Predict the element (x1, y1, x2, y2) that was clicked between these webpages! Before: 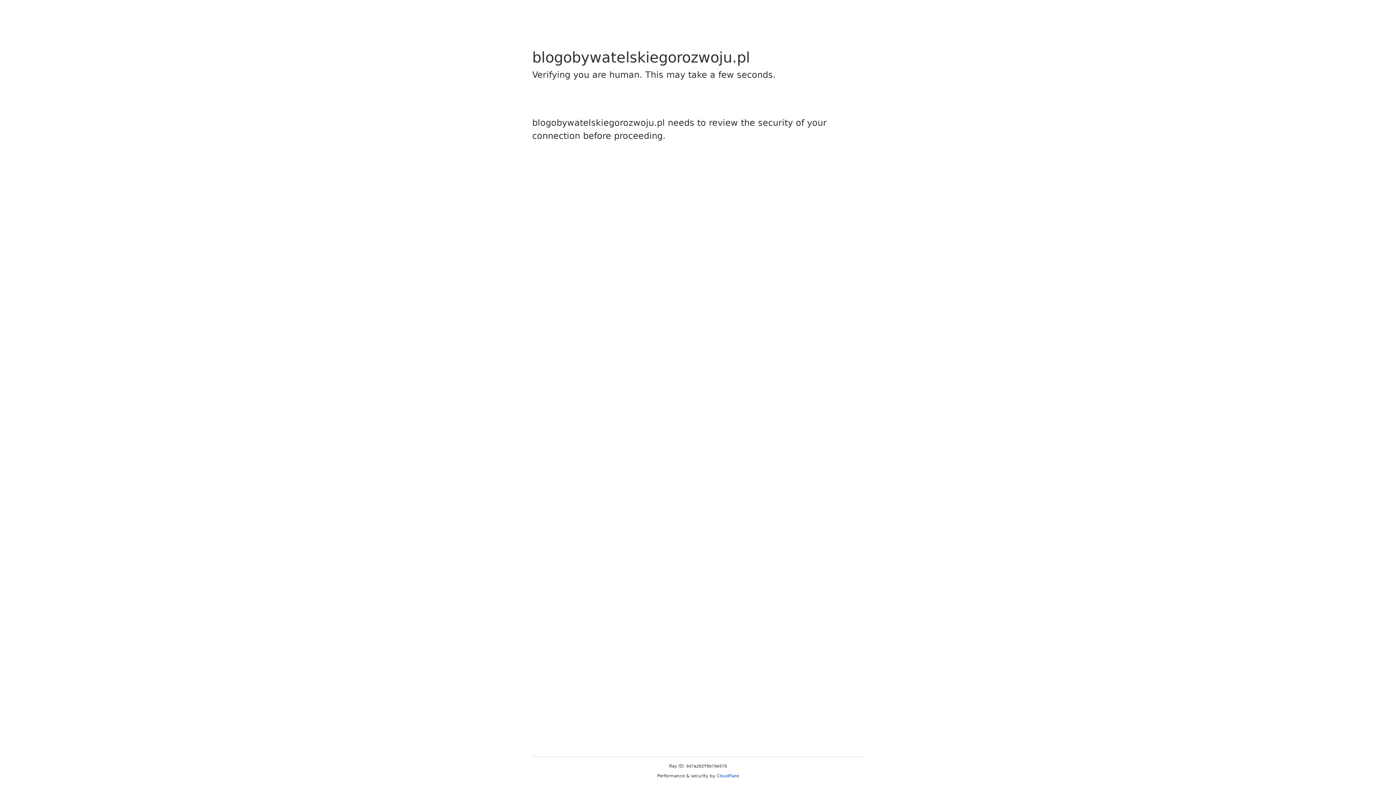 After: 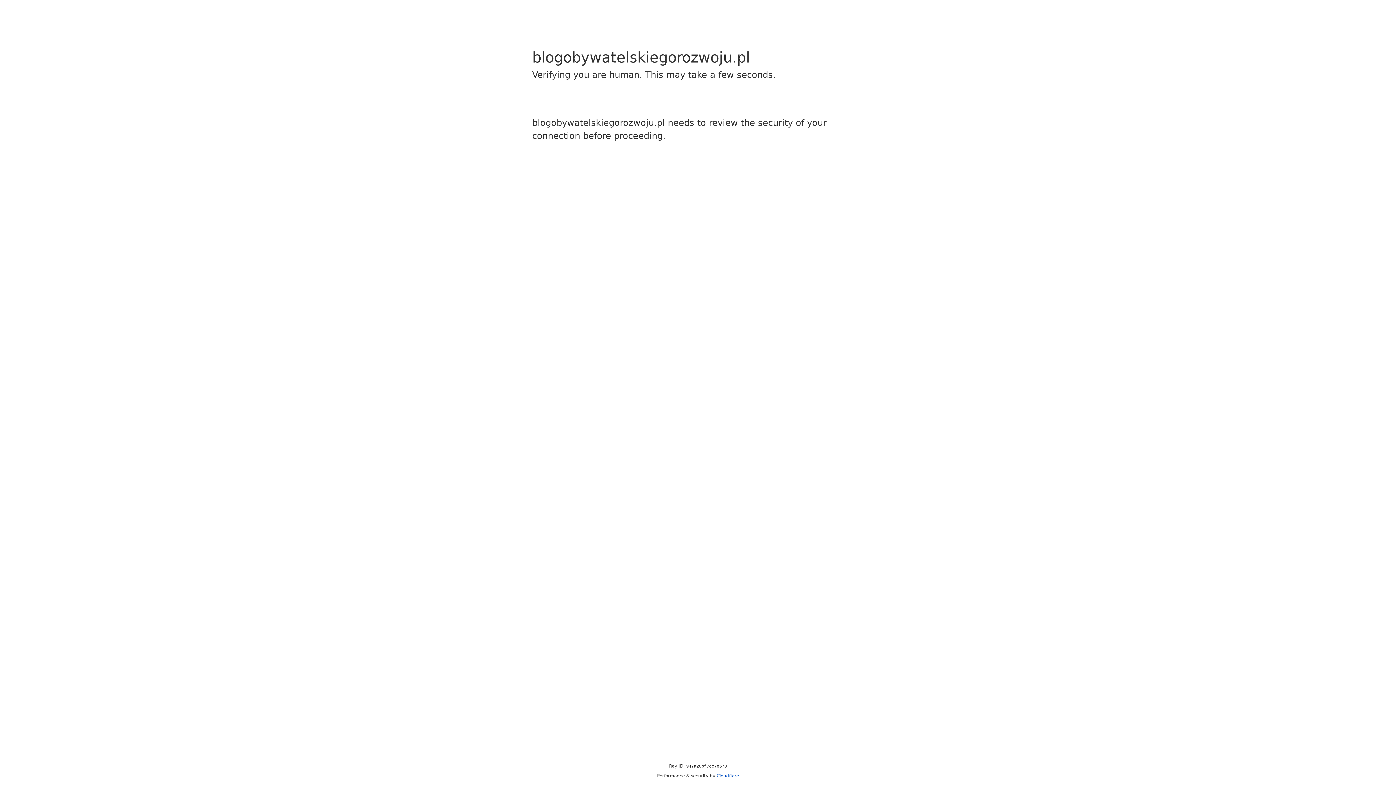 Action: label: Cloudflare bbox: (716, 773, 739, 778)